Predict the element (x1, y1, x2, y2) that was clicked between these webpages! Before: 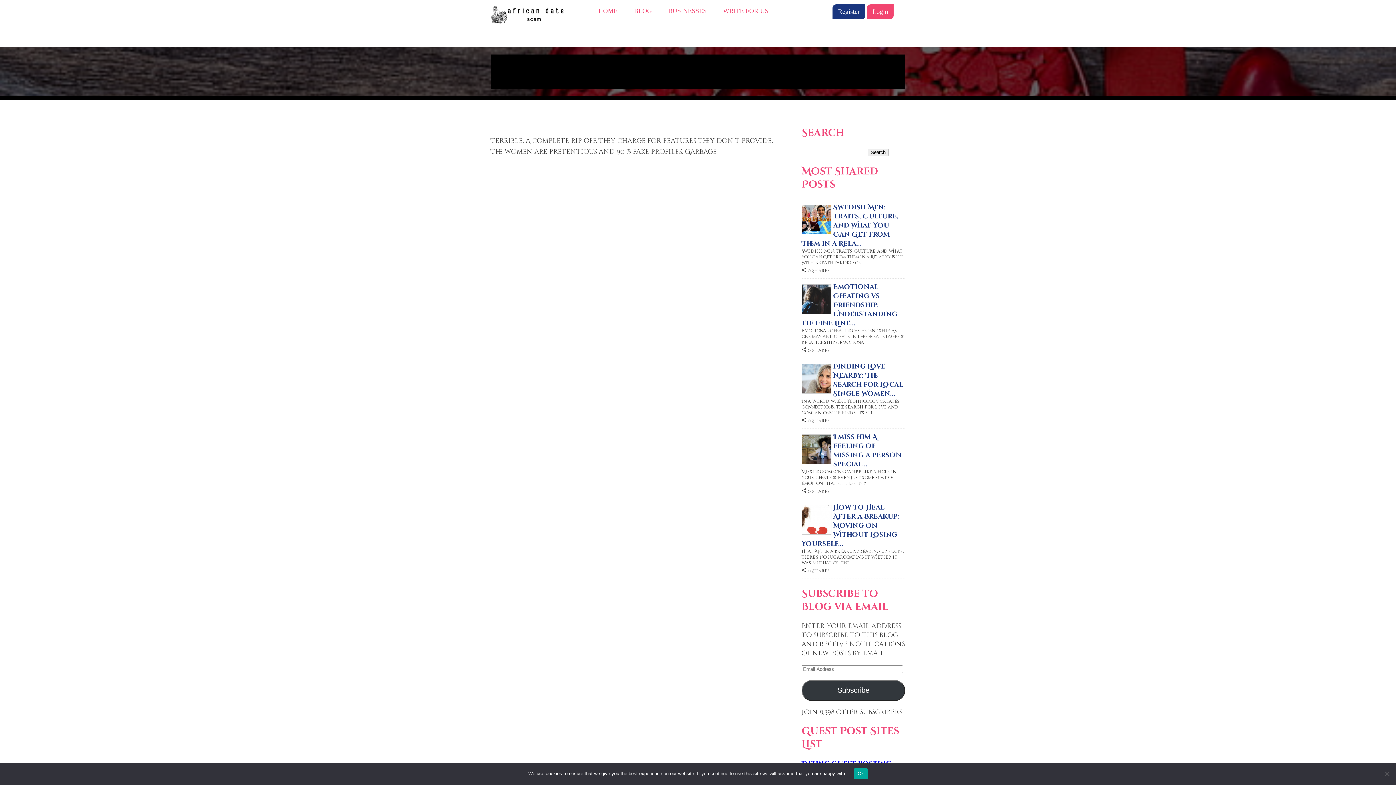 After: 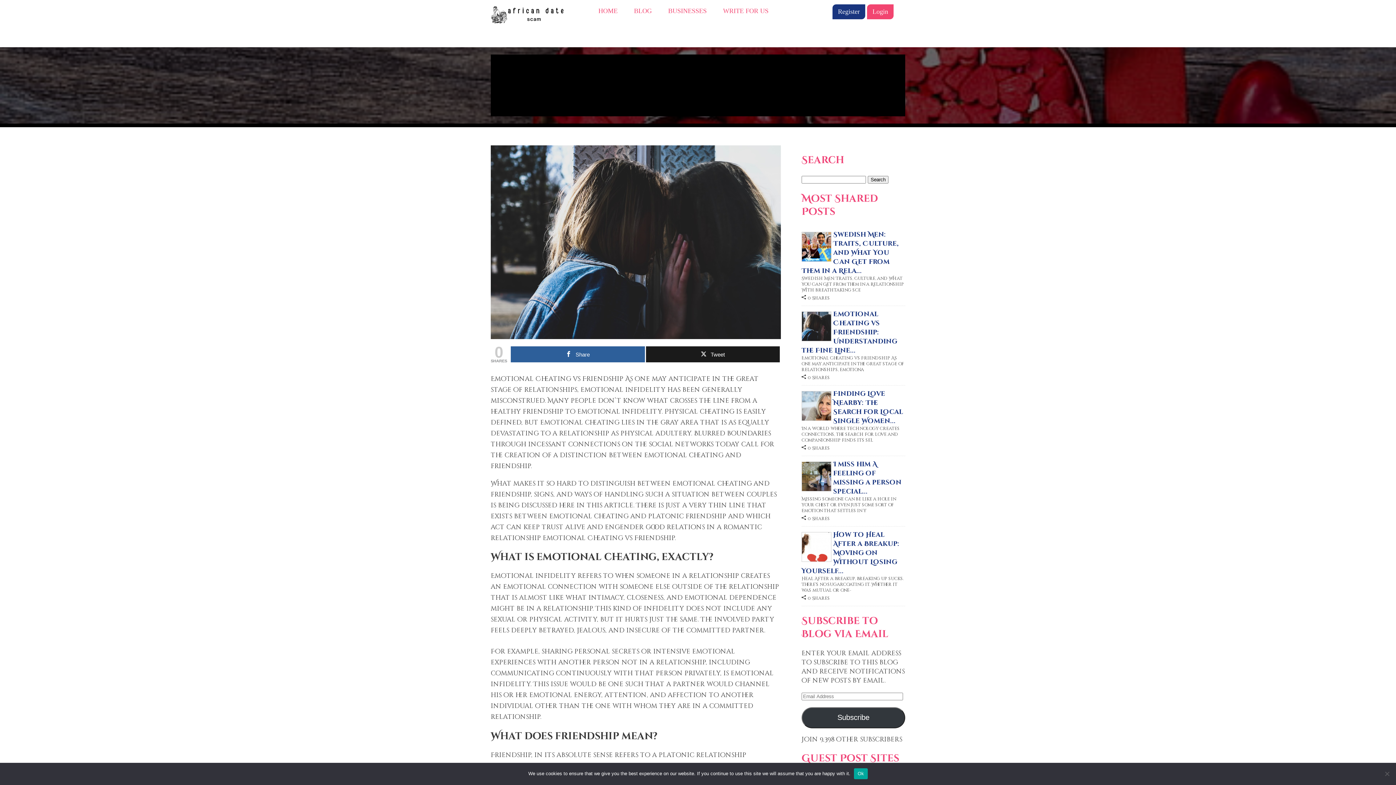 Action: bbox: (802, 284, 831, 313) label:  